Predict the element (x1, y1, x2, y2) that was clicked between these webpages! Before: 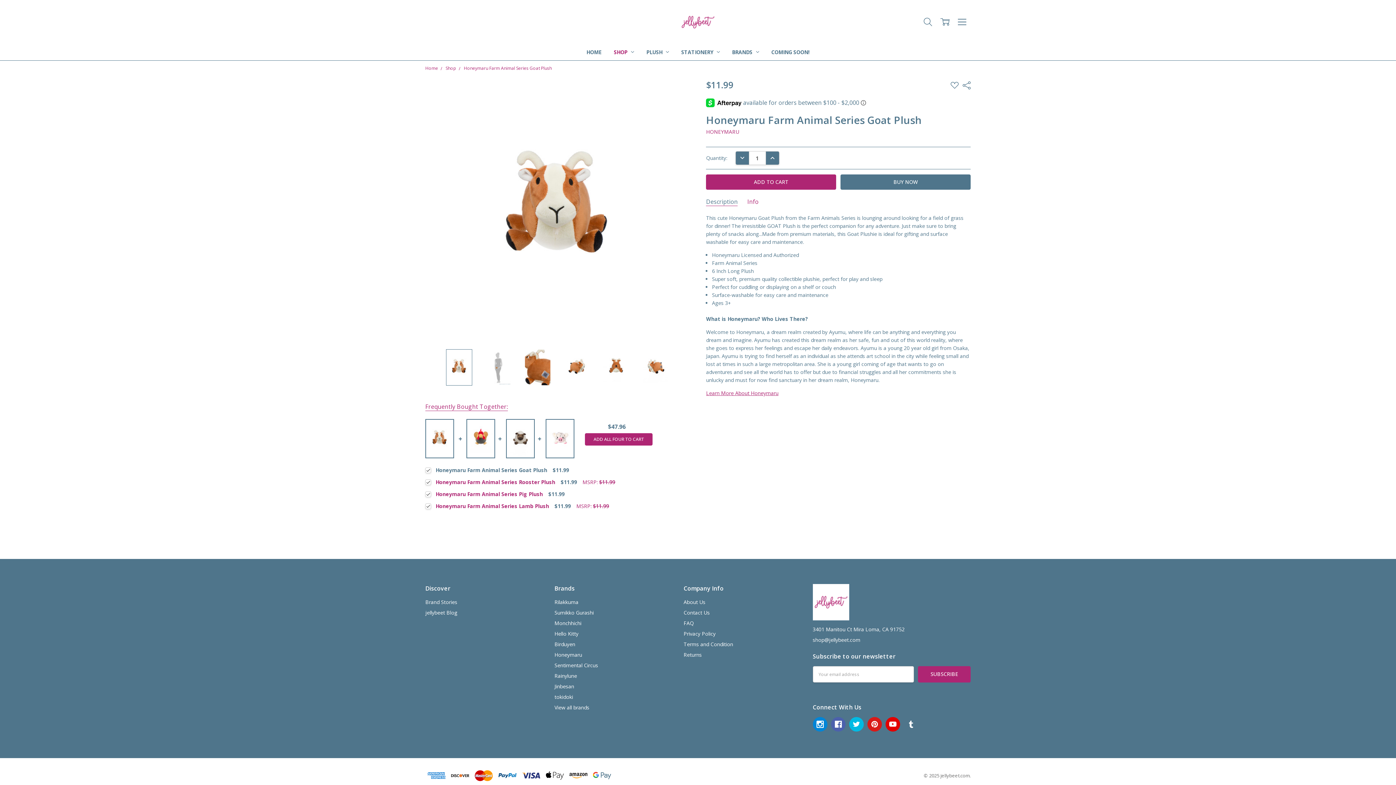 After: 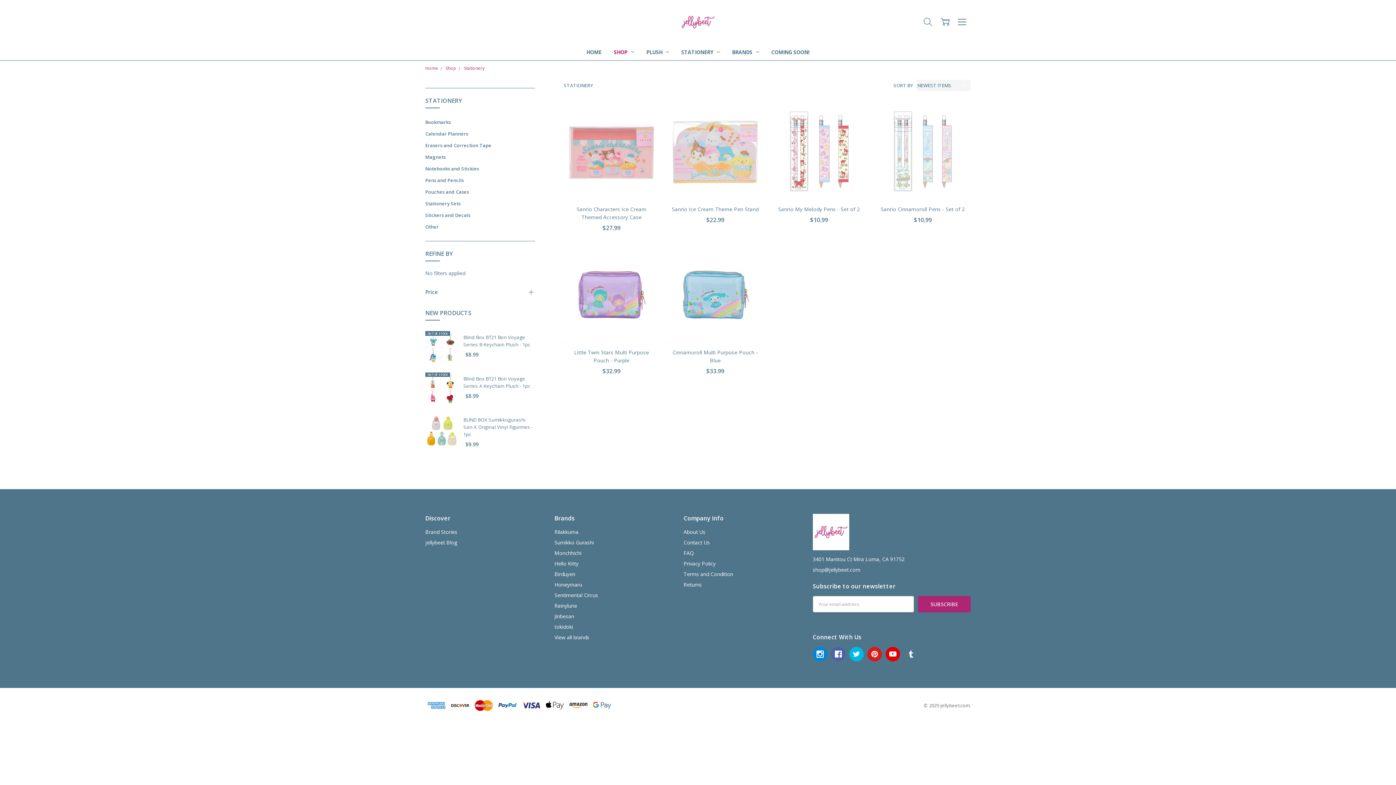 Action: label: STATIONERY  bbox: (675, 44, 726, 60)